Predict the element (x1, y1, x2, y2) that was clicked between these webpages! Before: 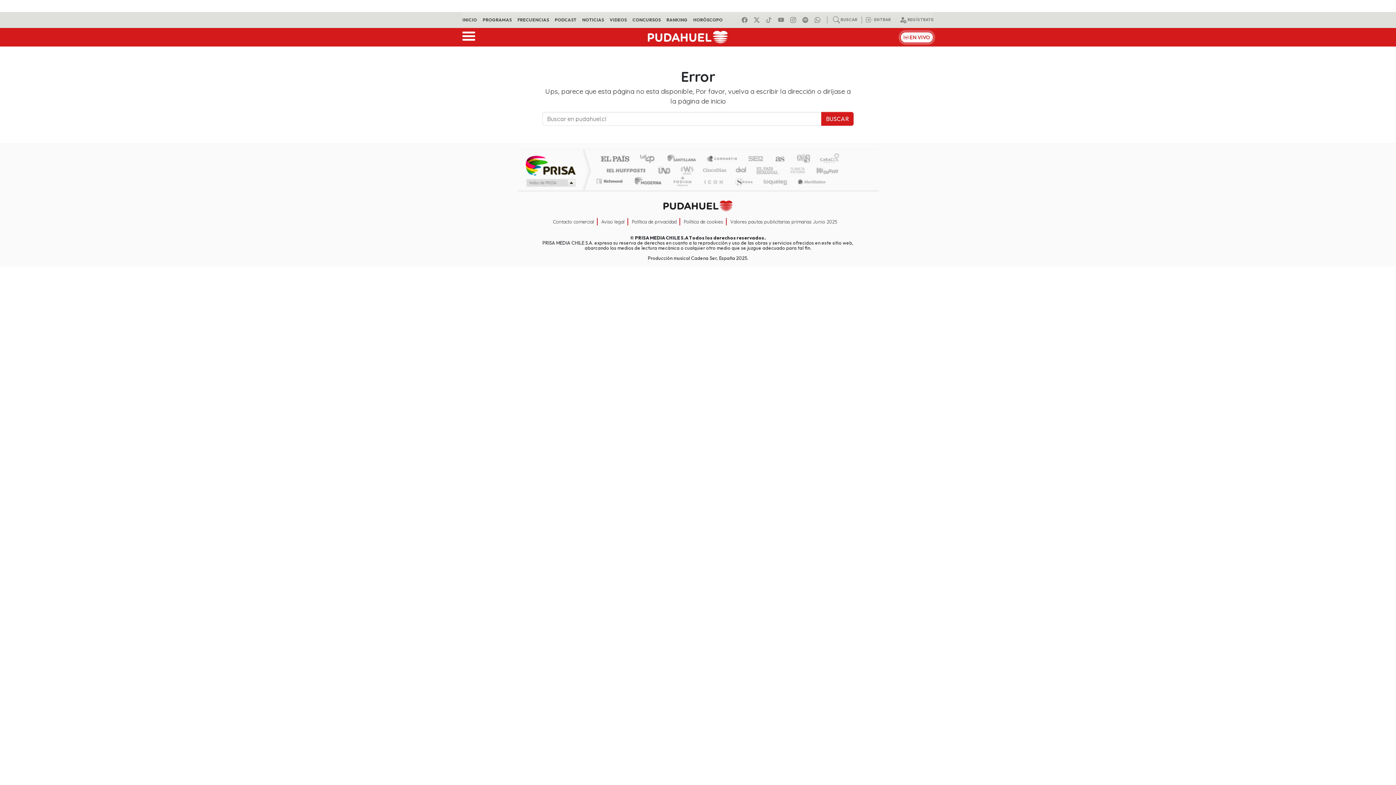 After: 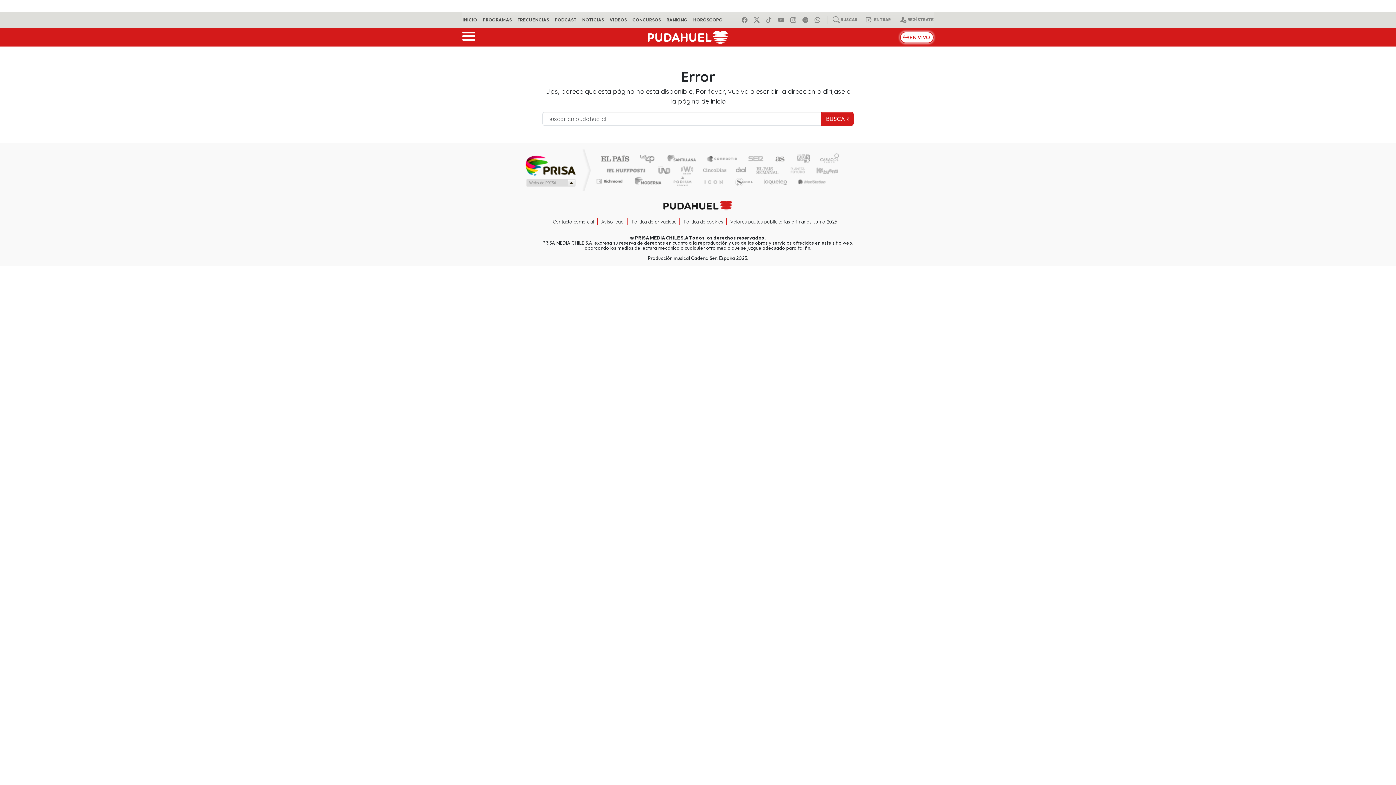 Action: bbox: (795, 165, 813, 174) label: Cadena Dial